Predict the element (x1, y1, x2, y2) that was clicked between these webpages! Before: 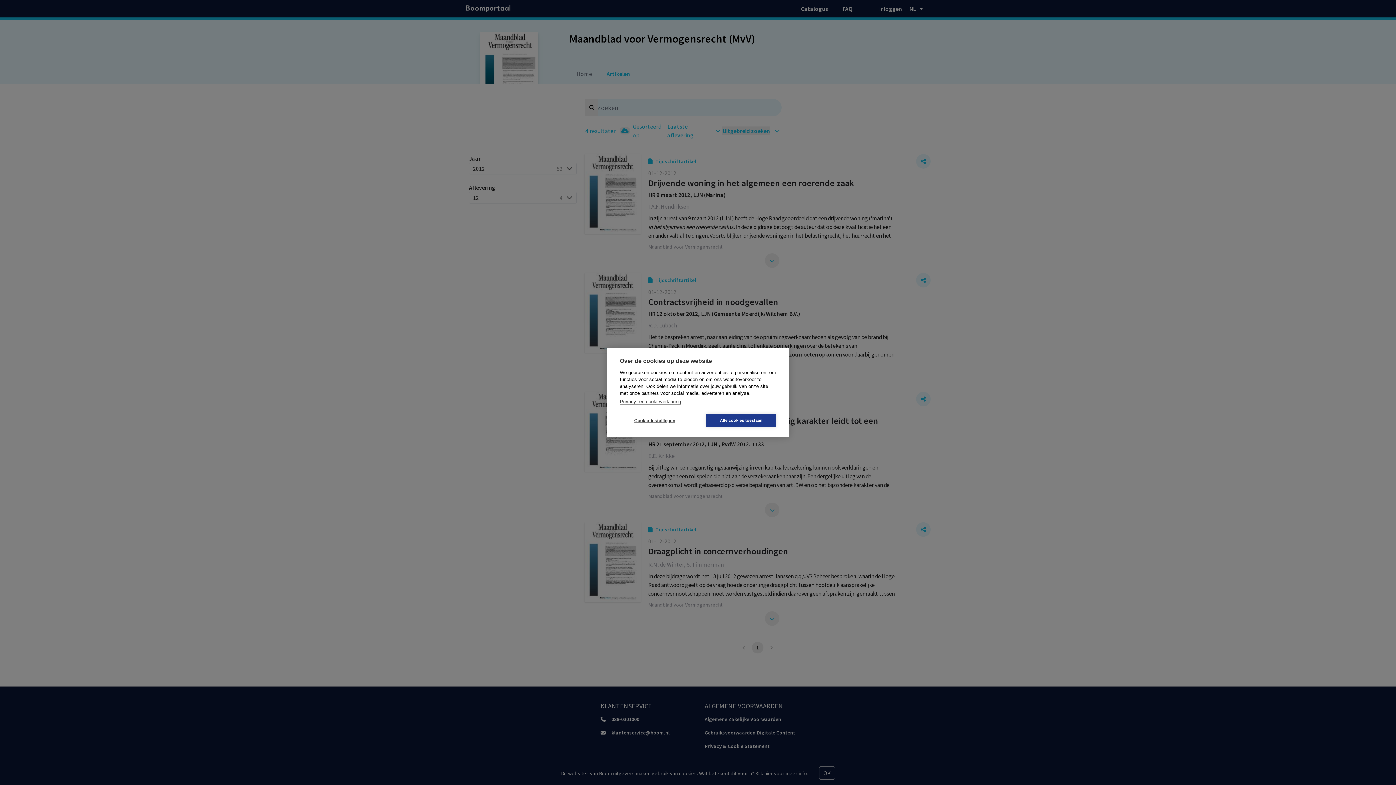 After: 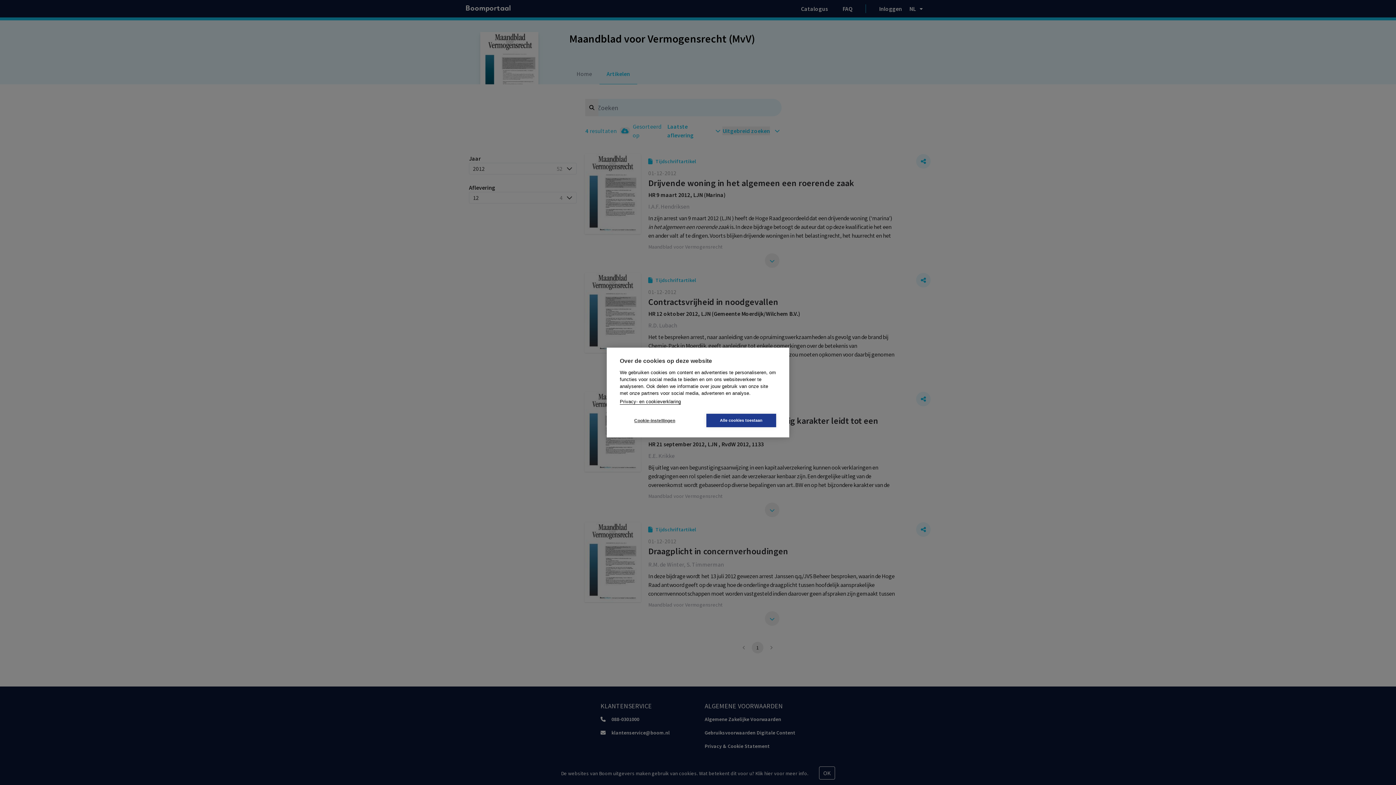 Action: bbox: (620, 399, 681, 404) label: Privacy- en cookieverklaring